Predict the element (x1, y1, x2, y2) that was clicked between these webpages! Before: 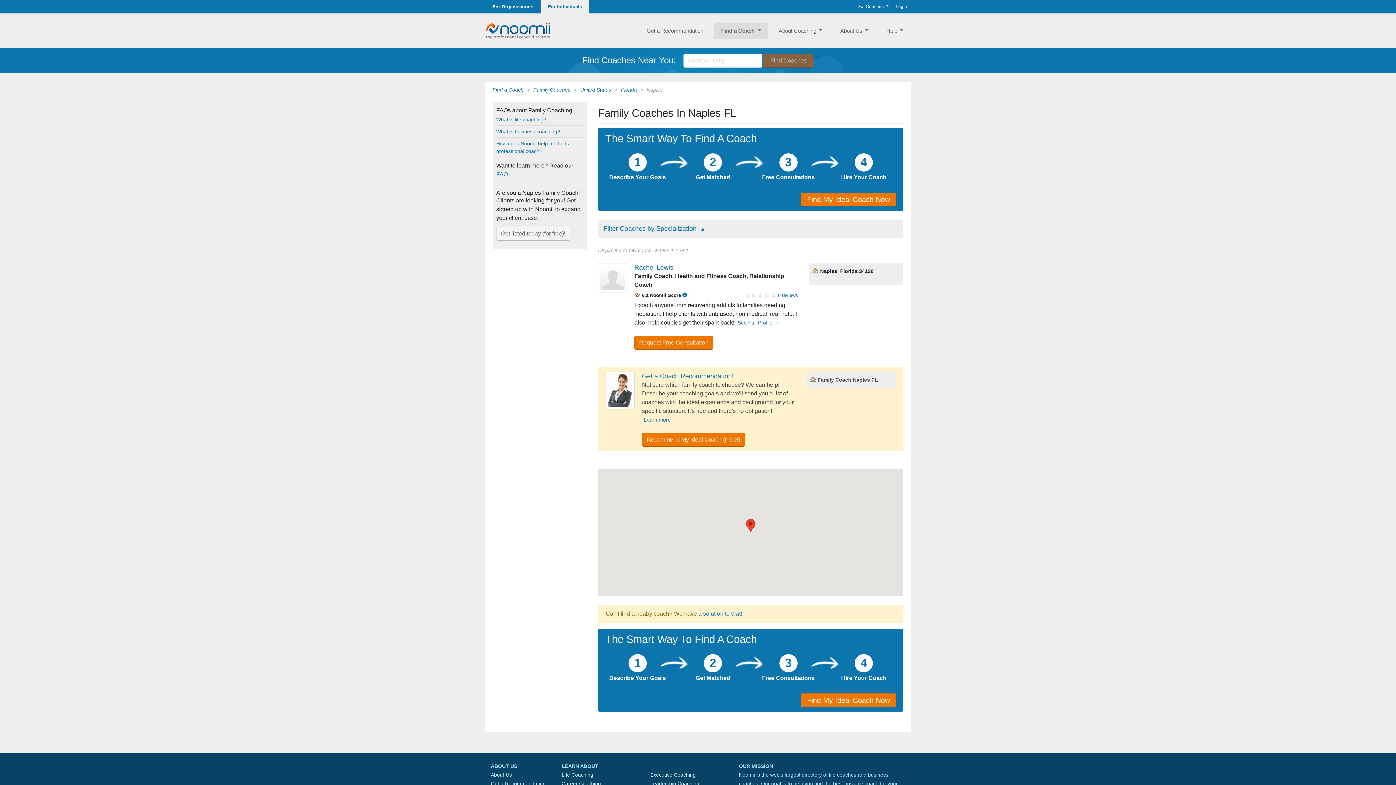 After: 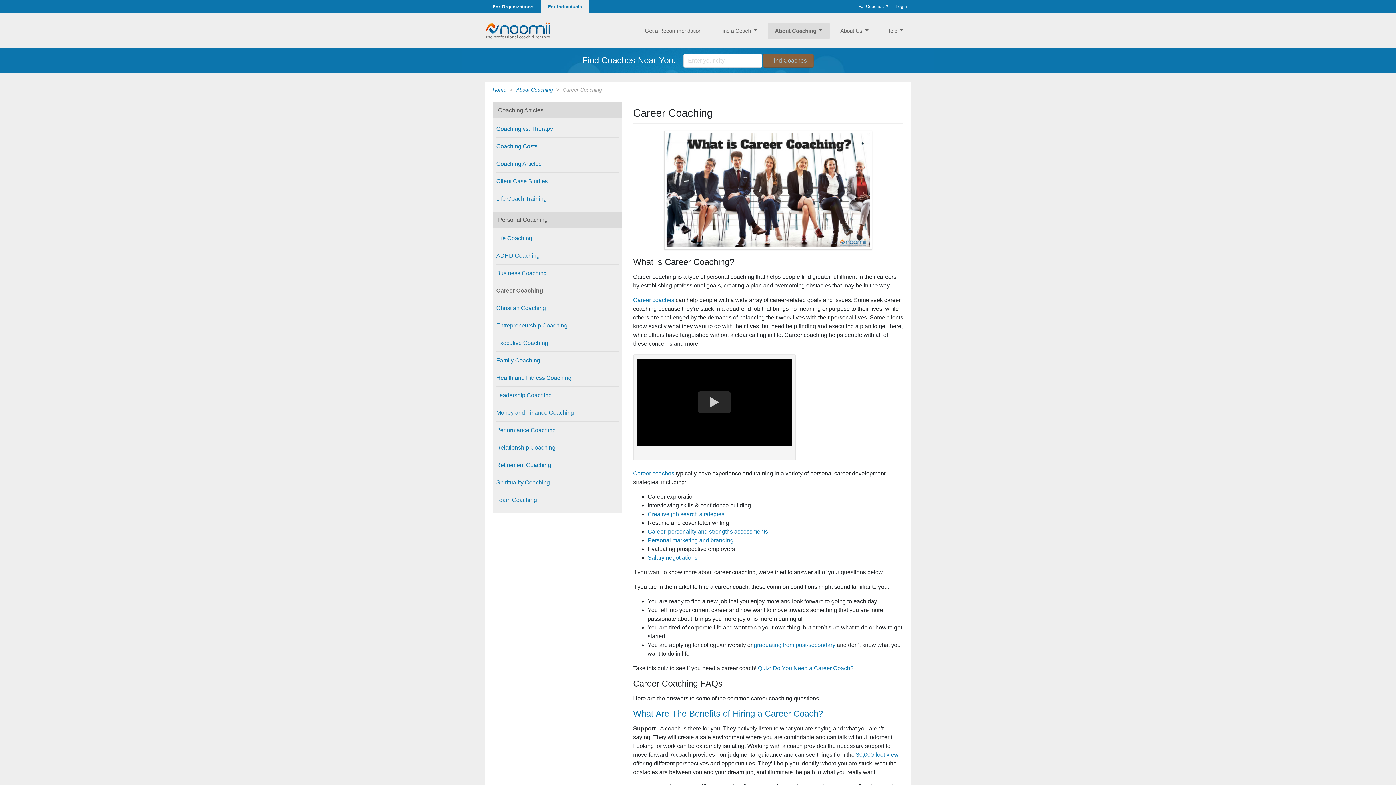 Action: label: Career Coaching bbox: (561, 781, 601, 786)